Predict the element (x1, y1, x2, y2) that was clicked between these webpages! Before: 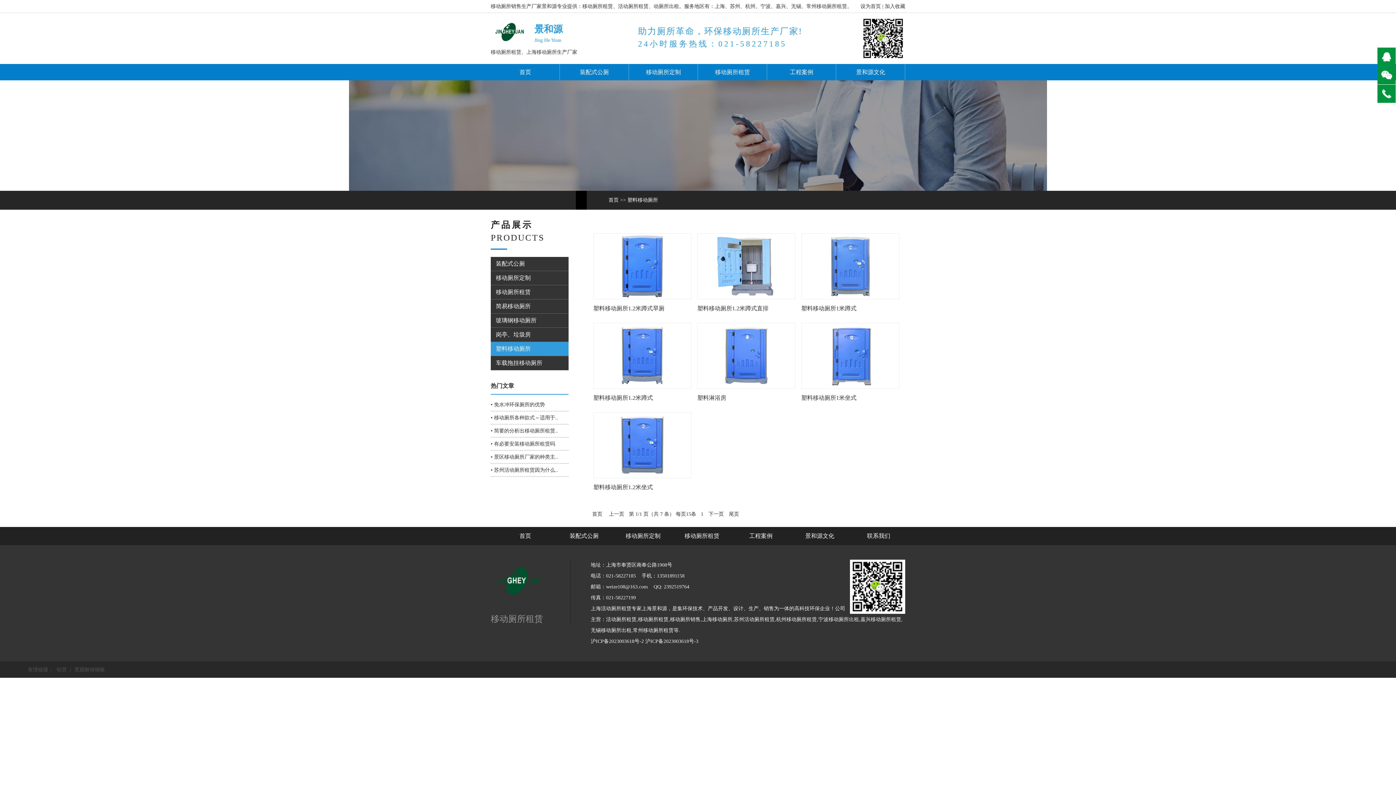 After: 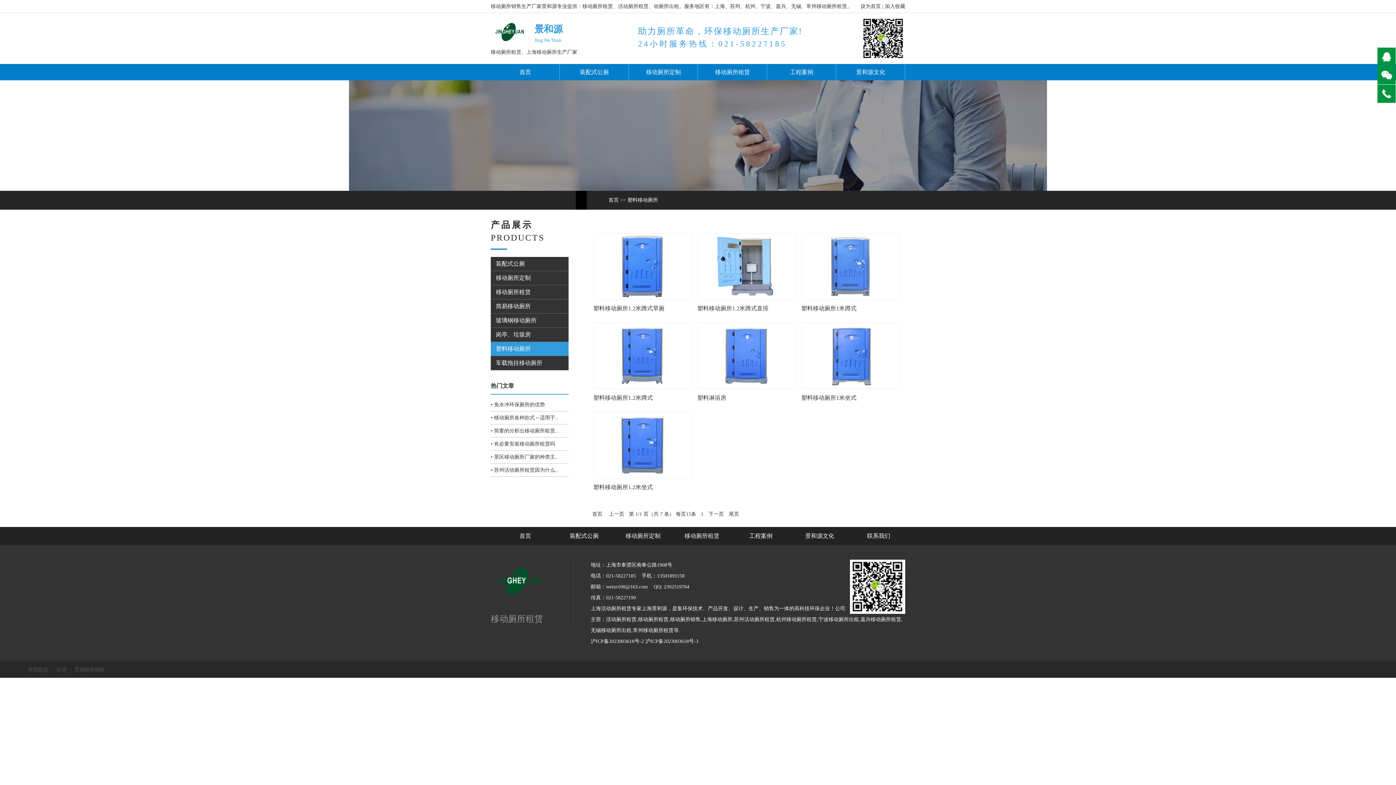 Action: label: 尾页 bbox: (727, 509, 741, 518)